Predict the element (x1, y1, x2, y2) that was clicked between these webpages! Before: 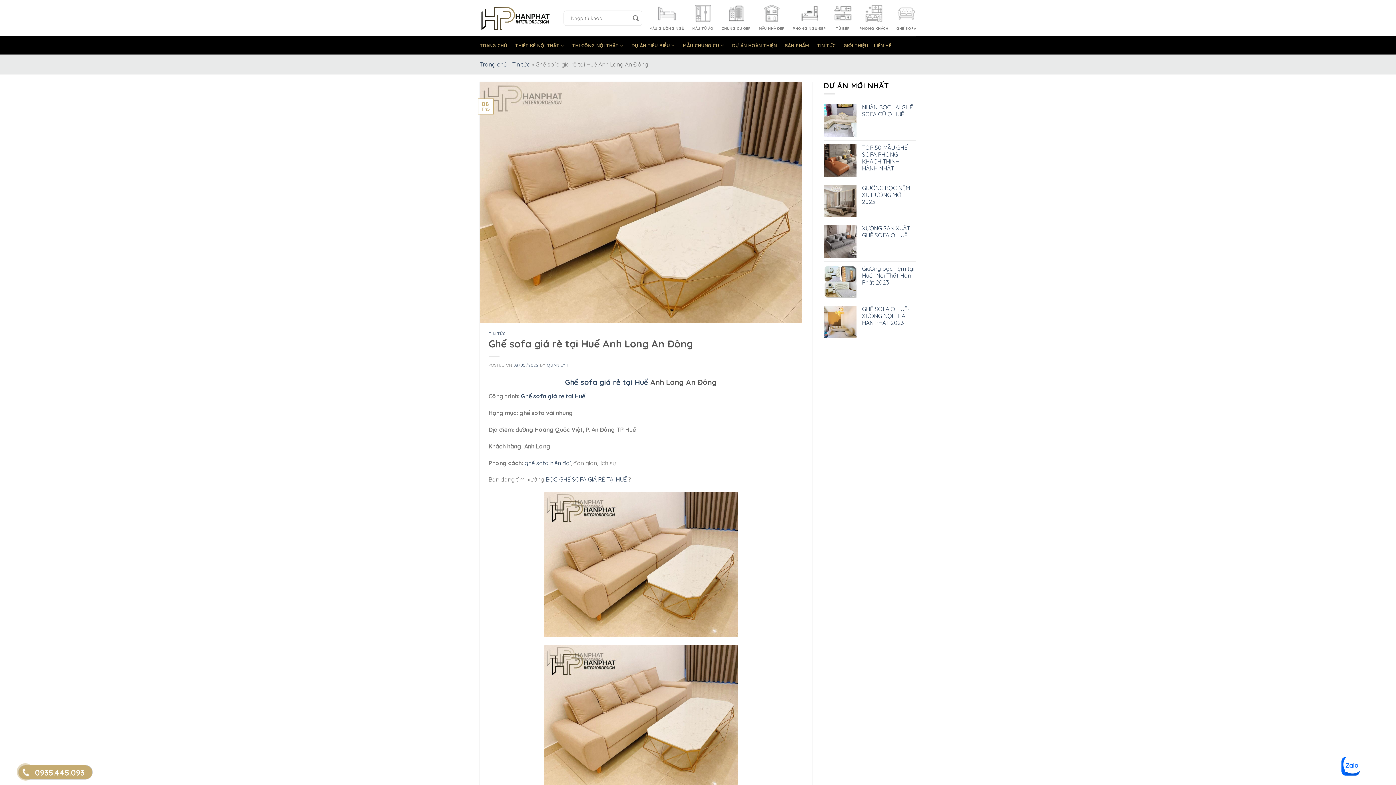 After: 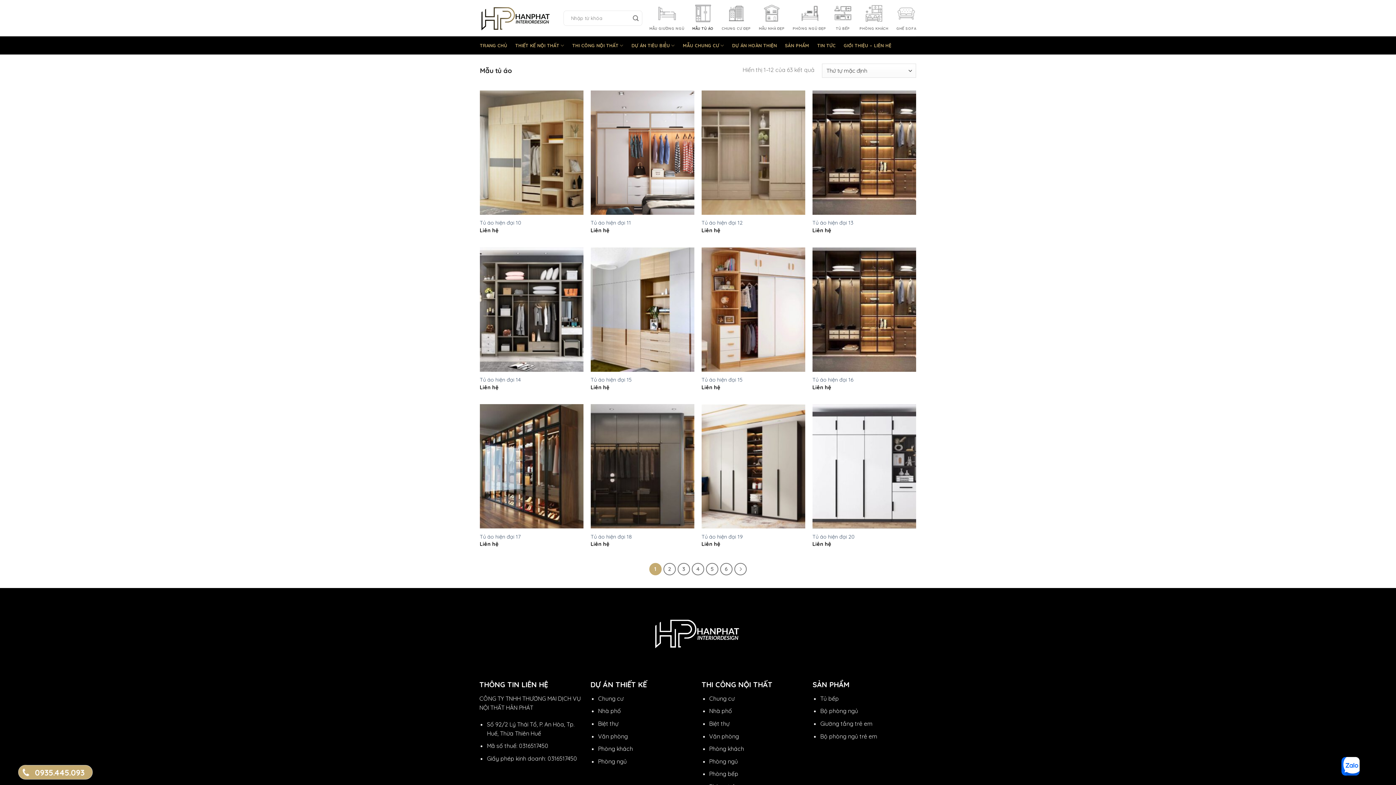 Action: label: MẪU TỦ ÁO bbox: (692, 1, 713, 35)